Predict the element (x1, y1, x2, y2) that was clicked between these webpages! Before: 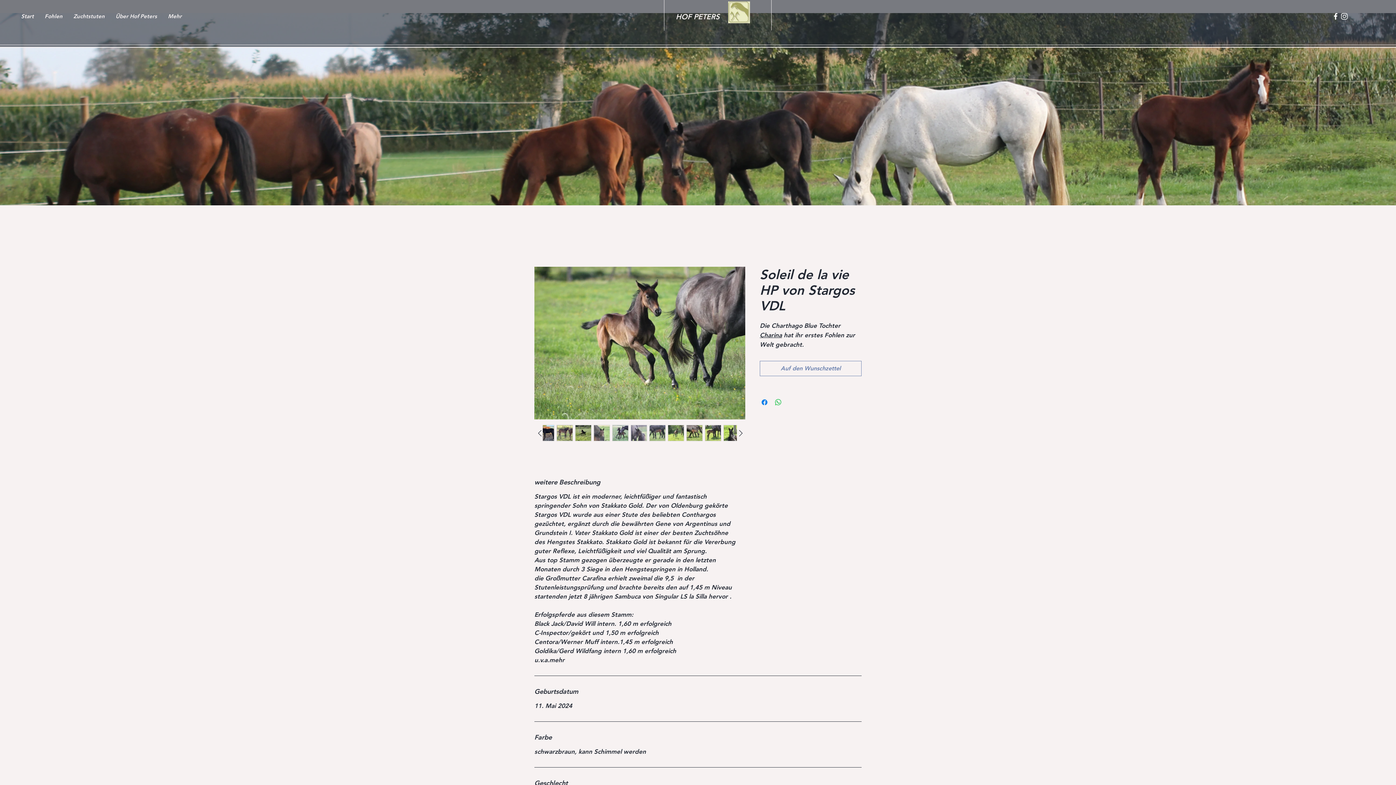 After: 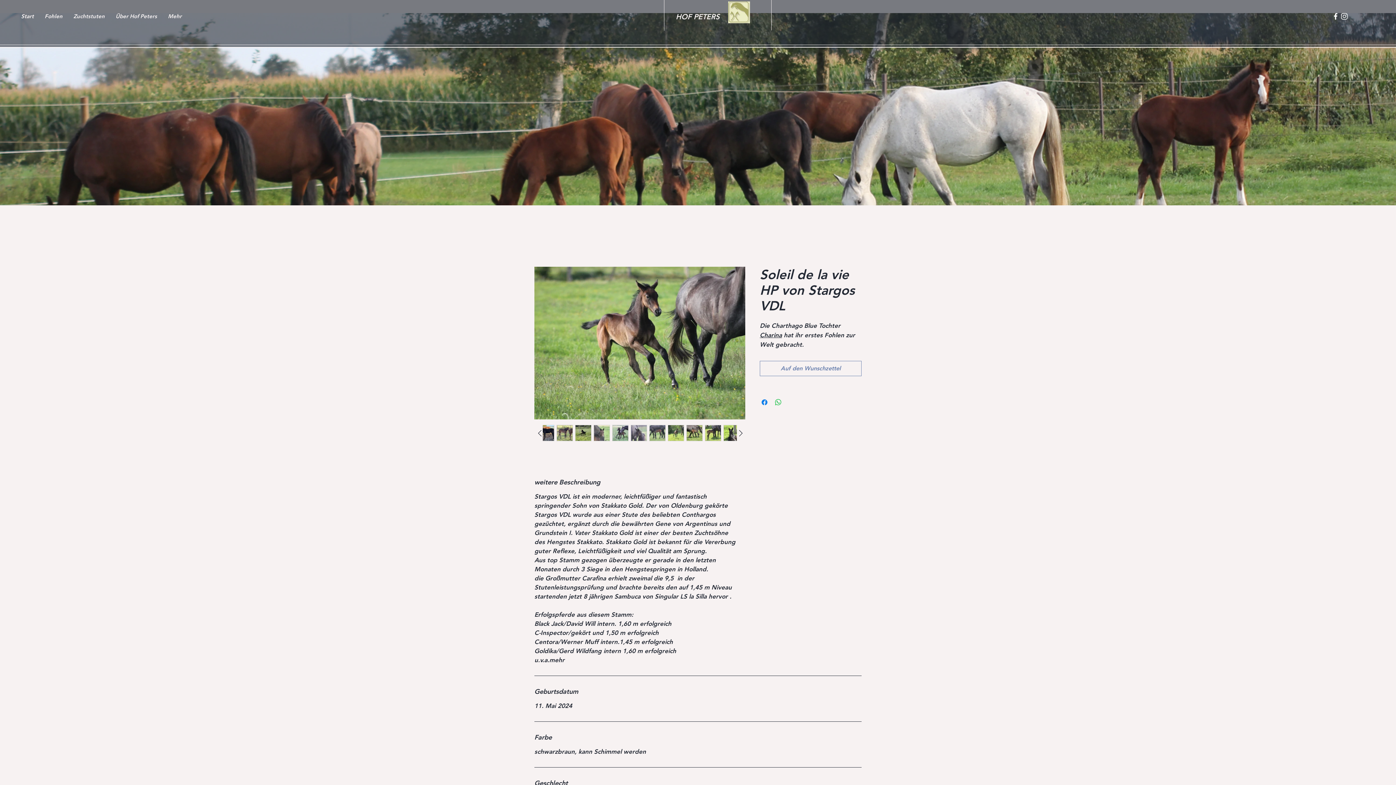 Action: bbox: (686, 425, 702, 441)